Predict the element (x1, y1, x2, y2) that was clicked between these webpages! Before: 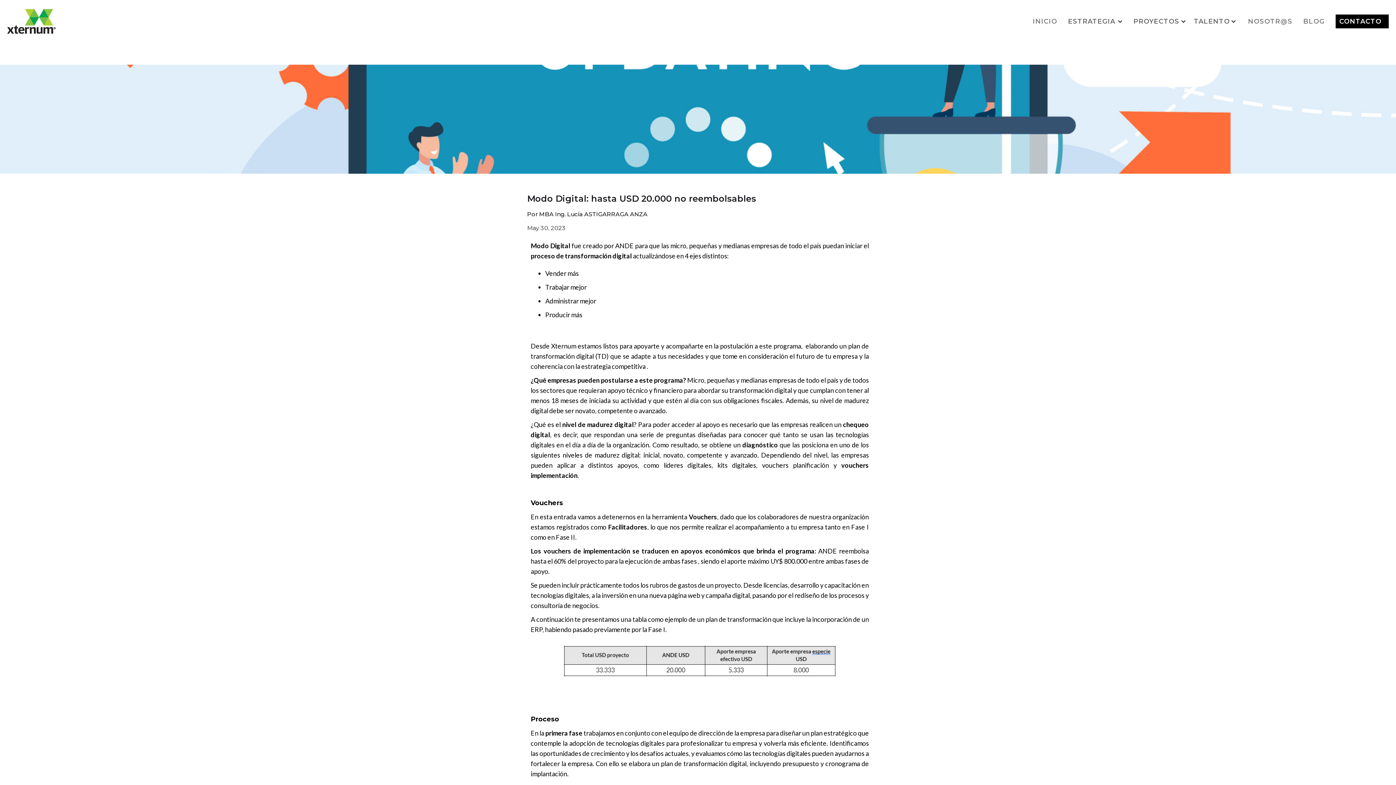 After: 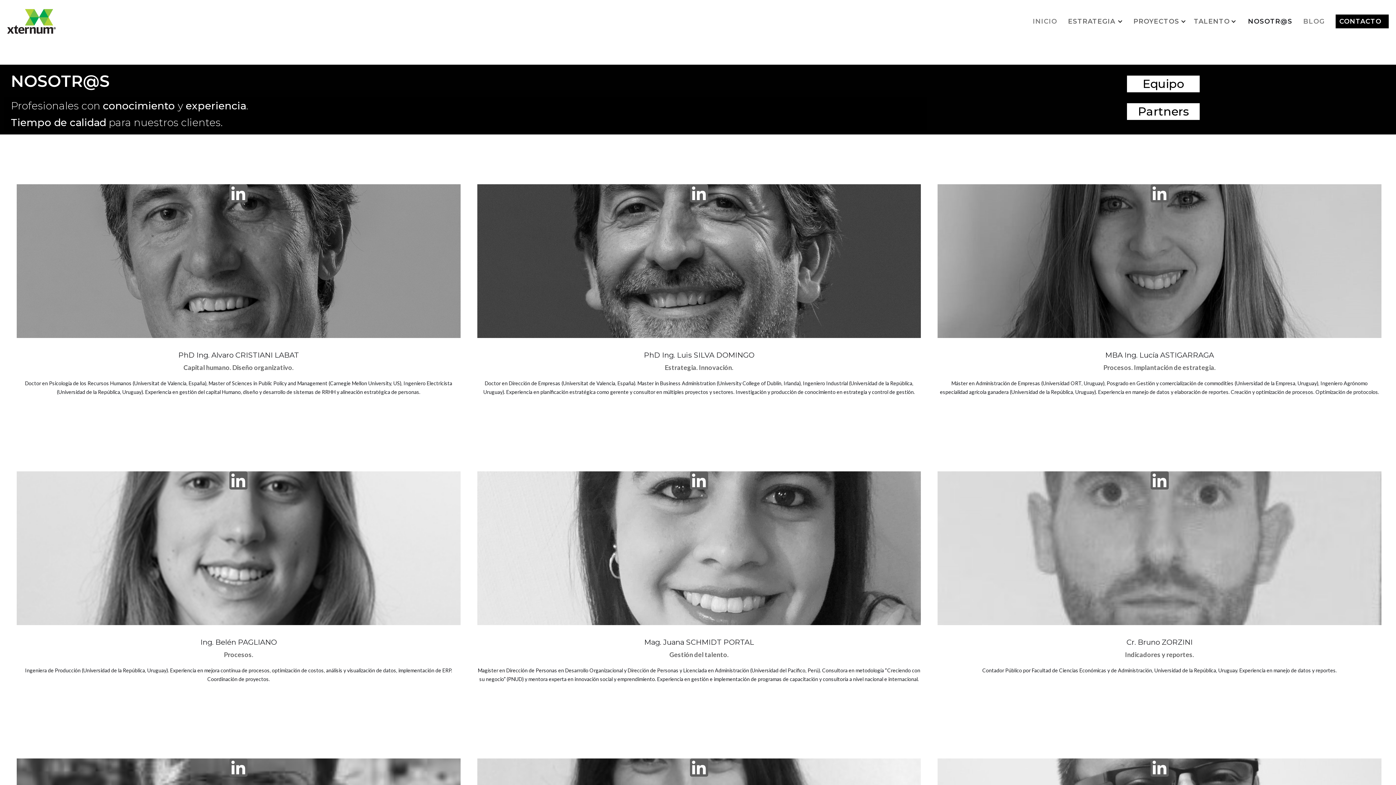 Action: label: NOSOTR@S bbox: (1244, 14, 1300, 28)